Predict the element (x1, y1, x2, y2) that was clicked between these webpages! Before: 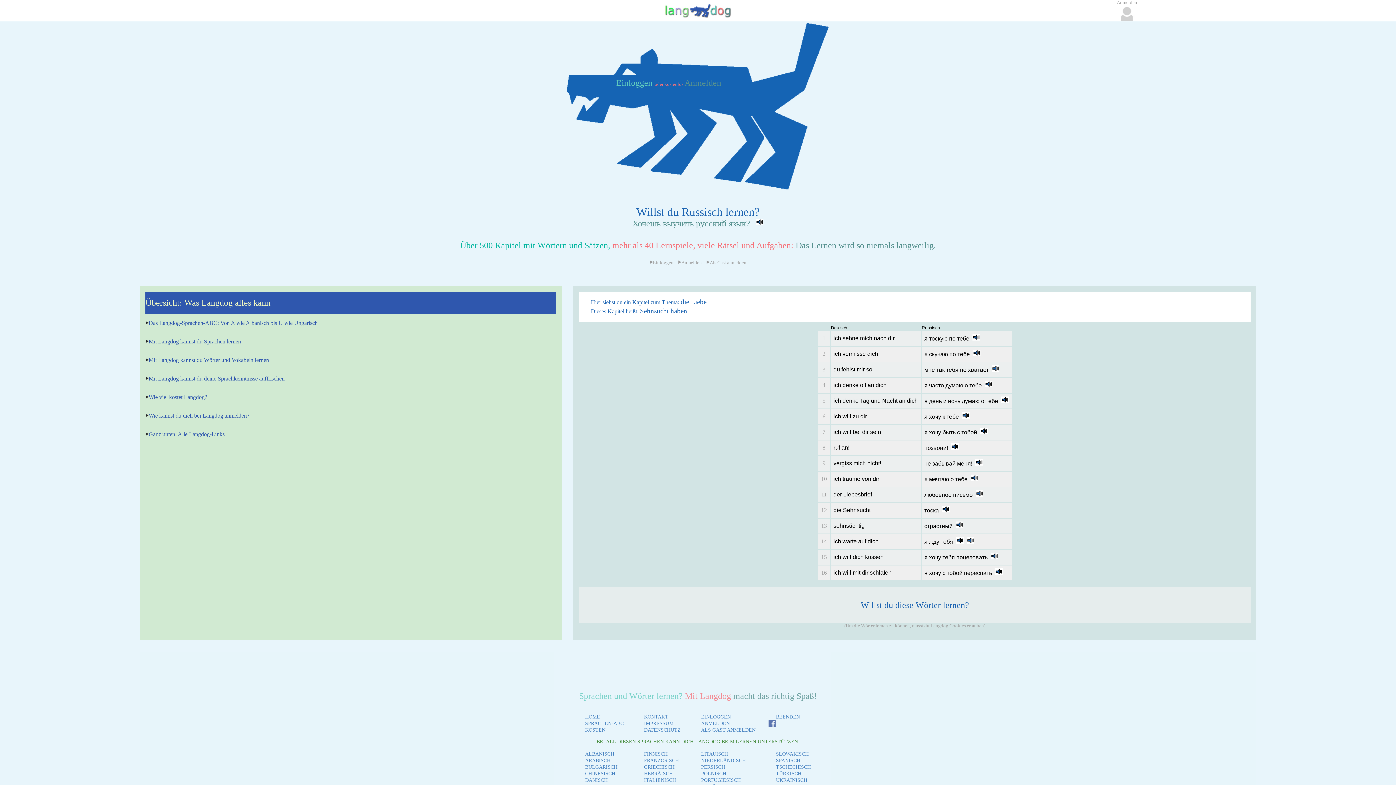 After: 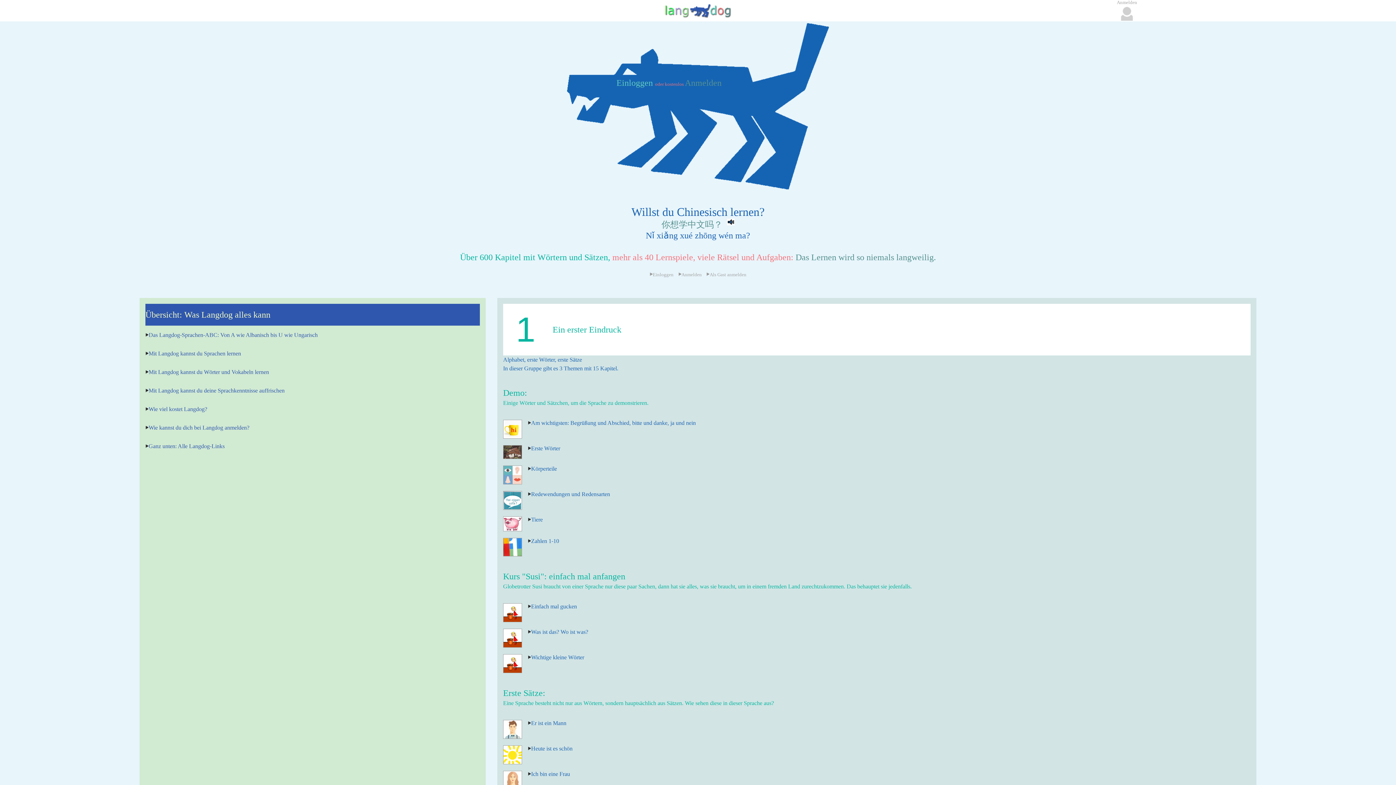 Action: bbox: (577, 771, 622, 776) label: CHINESISCH